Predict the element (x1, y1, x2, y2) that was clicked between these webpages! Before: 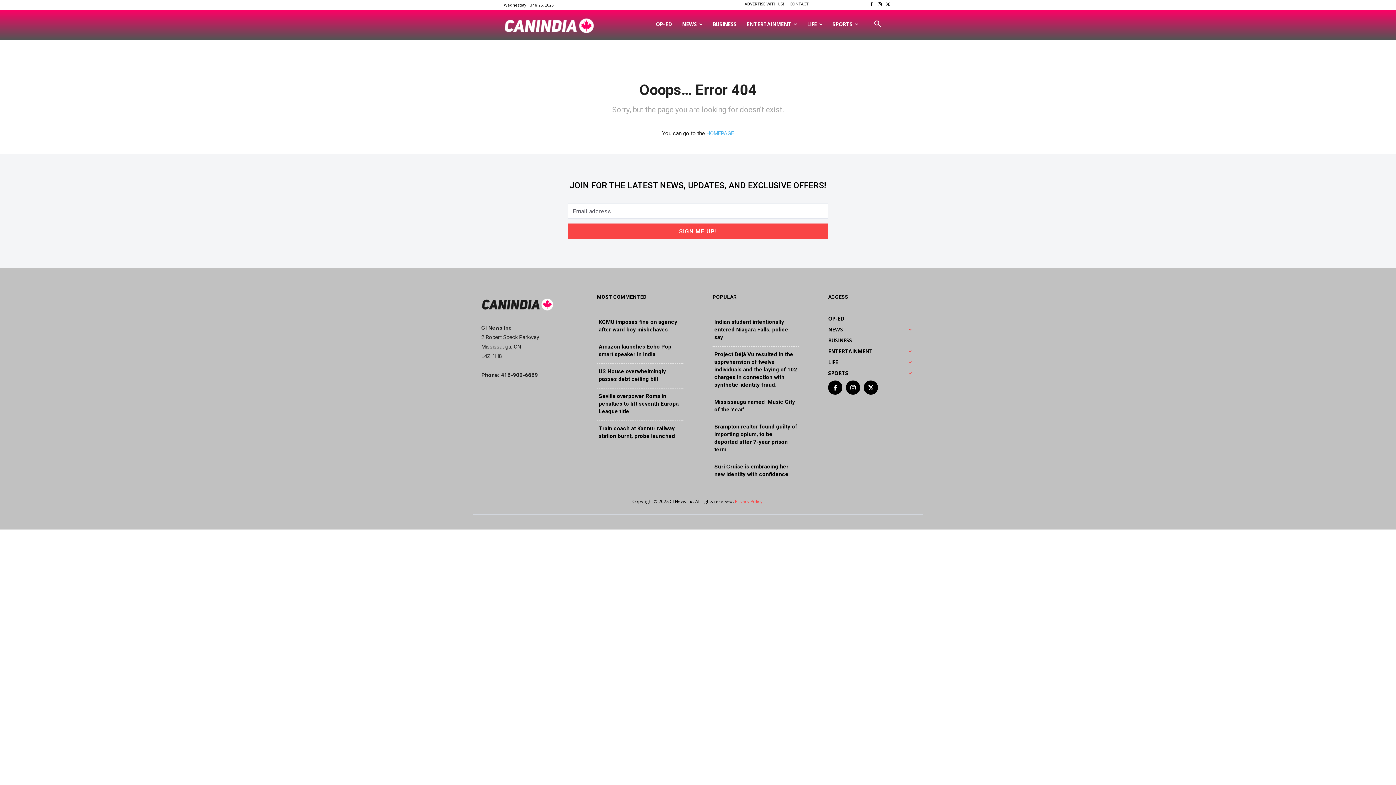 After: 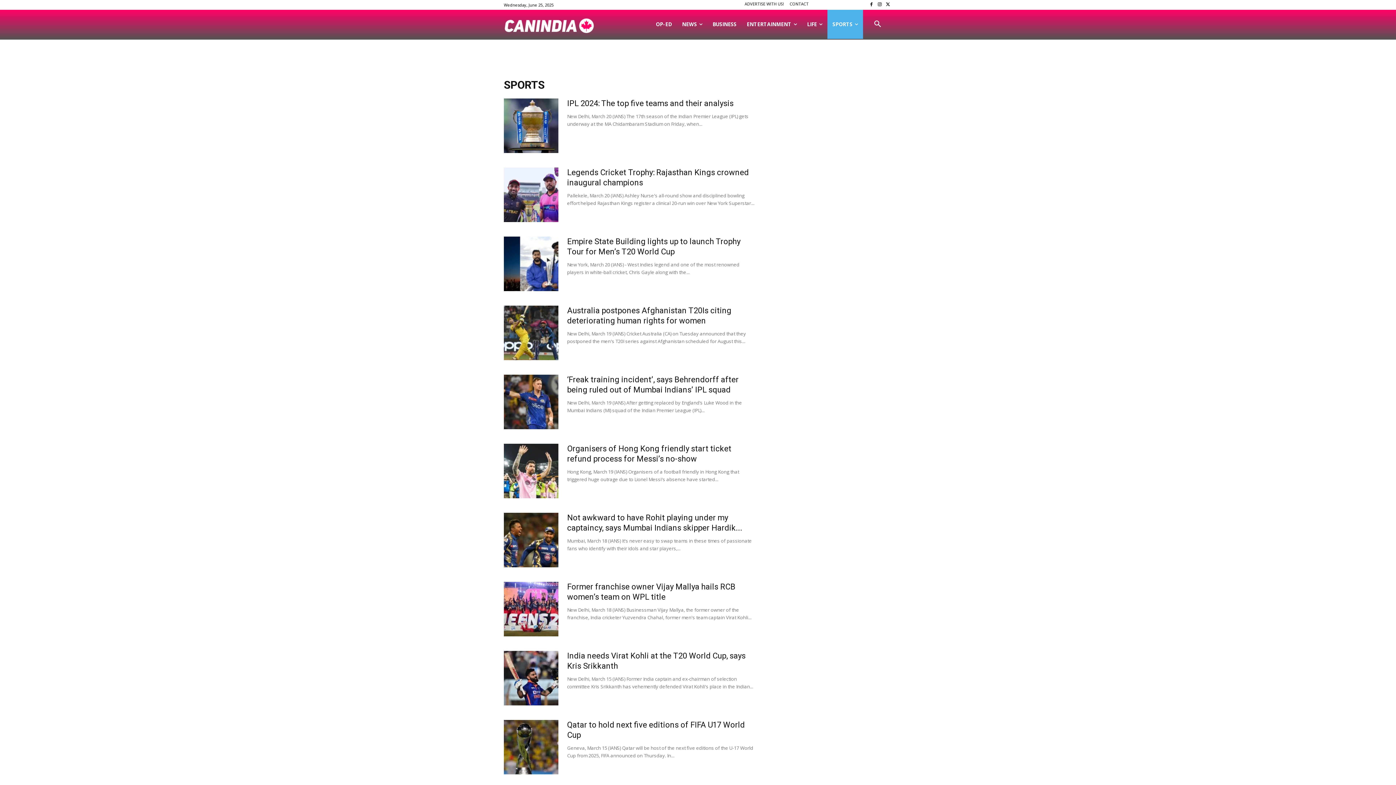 Action: label: SPORTS bbox: (827, 9, 863, 38)